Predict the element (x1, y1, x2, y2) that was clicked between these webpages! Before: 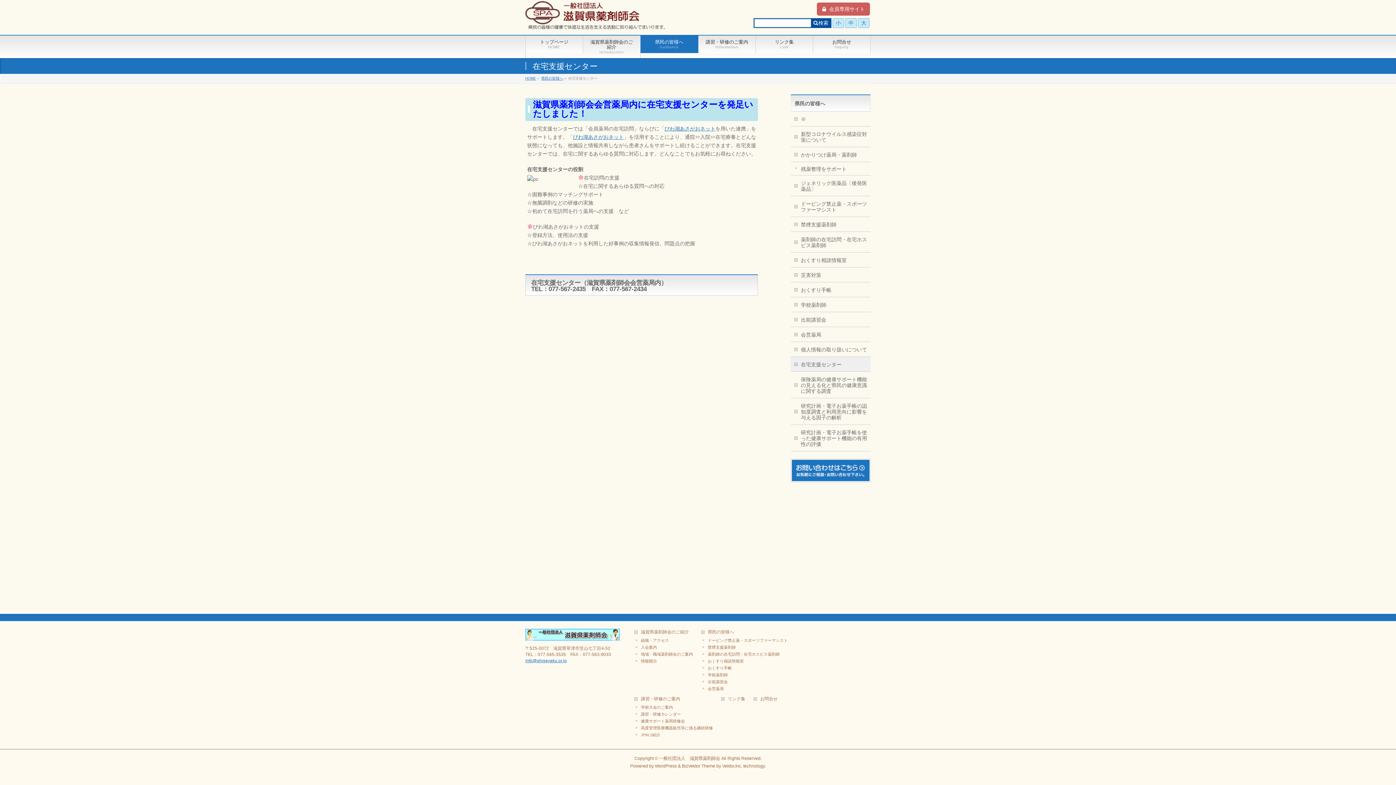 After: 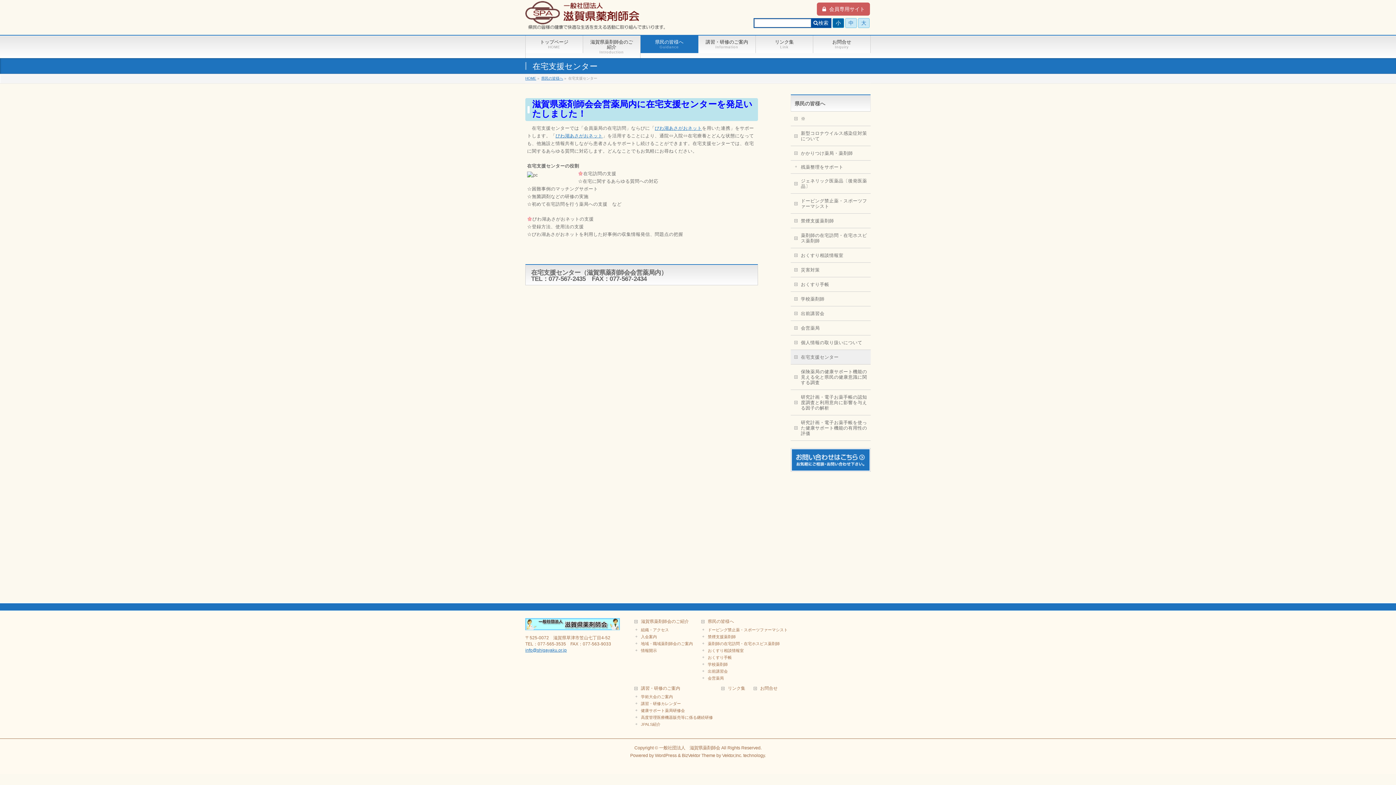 Action: bbox: (832, 18, 844, 28) label: 小